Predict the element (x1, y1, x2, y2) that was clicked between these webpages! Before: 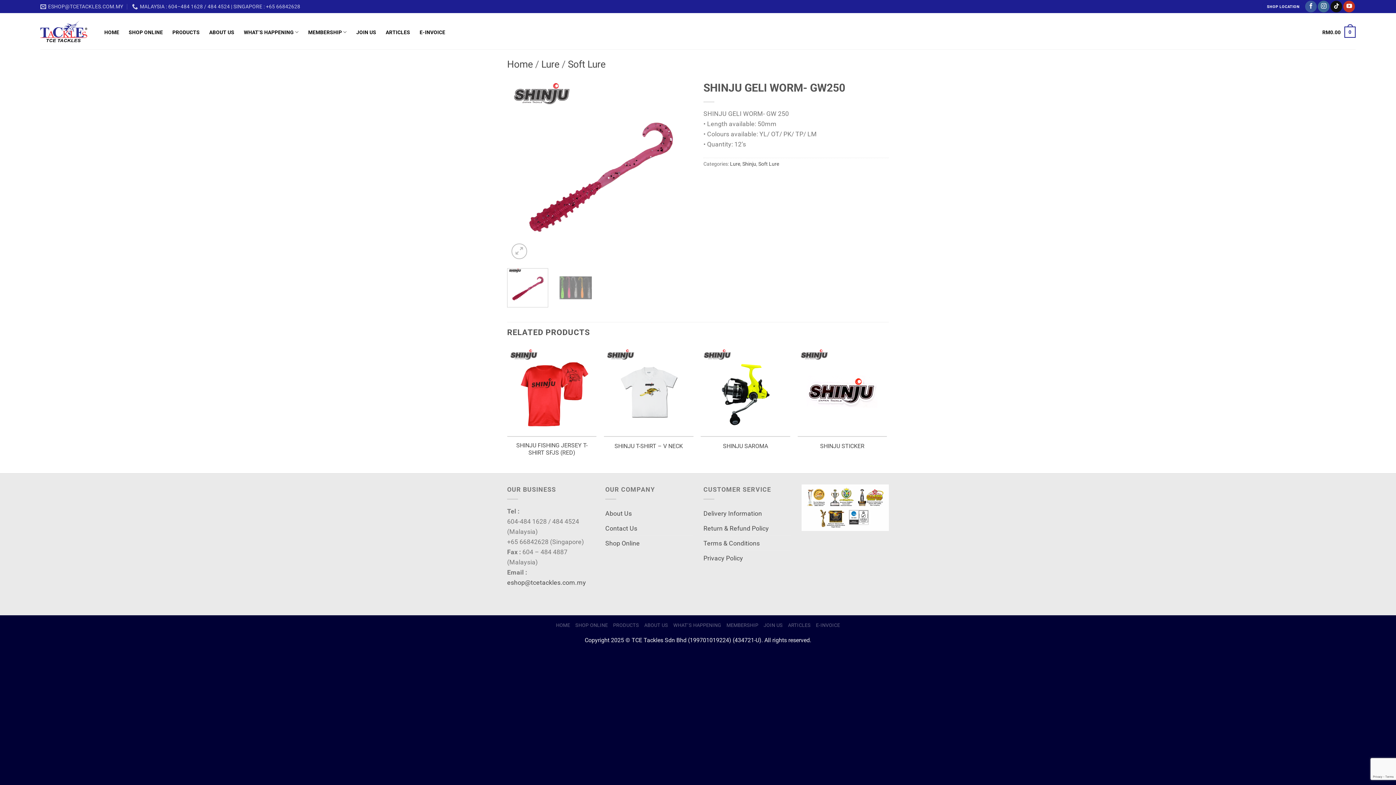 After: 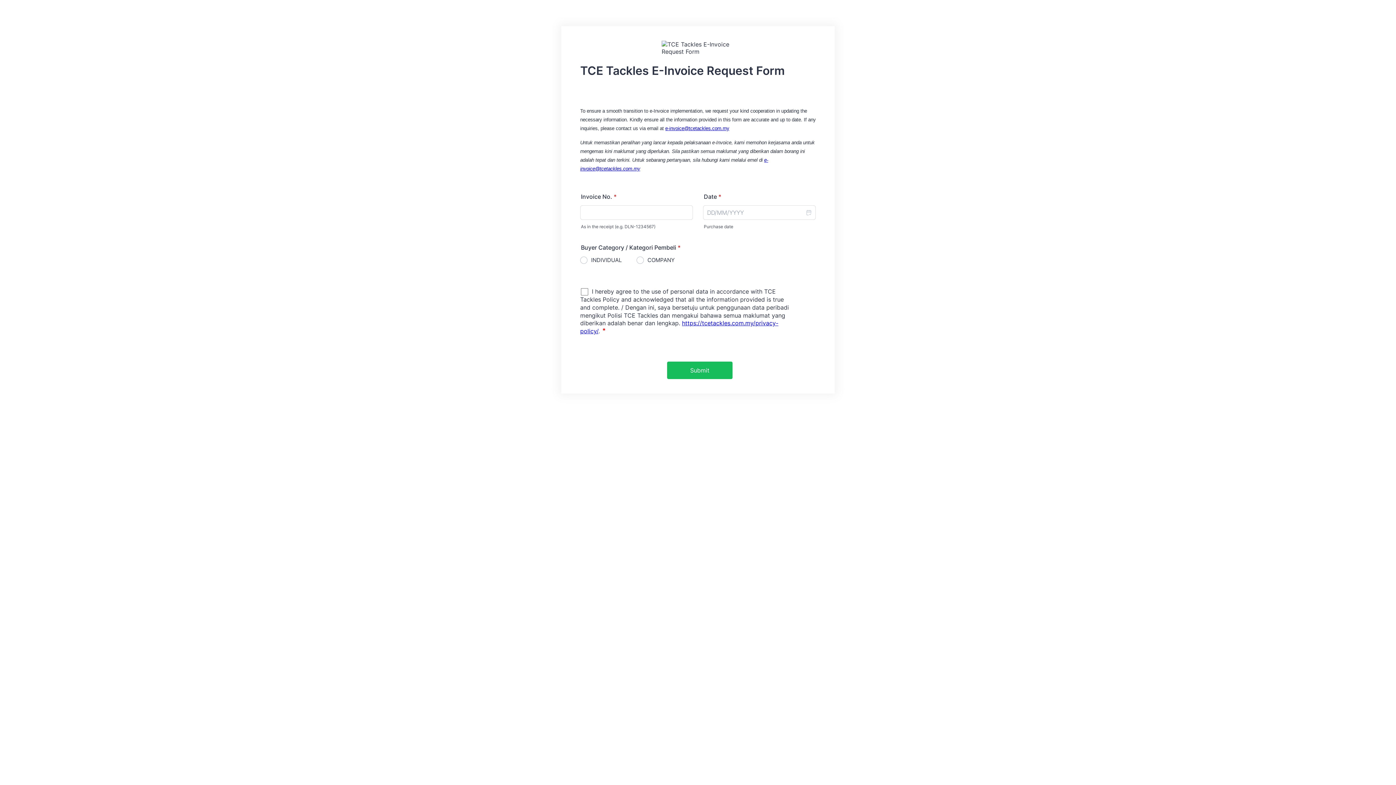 Action: bbox: (816, 622, 840, 628) label: E-INVOICE